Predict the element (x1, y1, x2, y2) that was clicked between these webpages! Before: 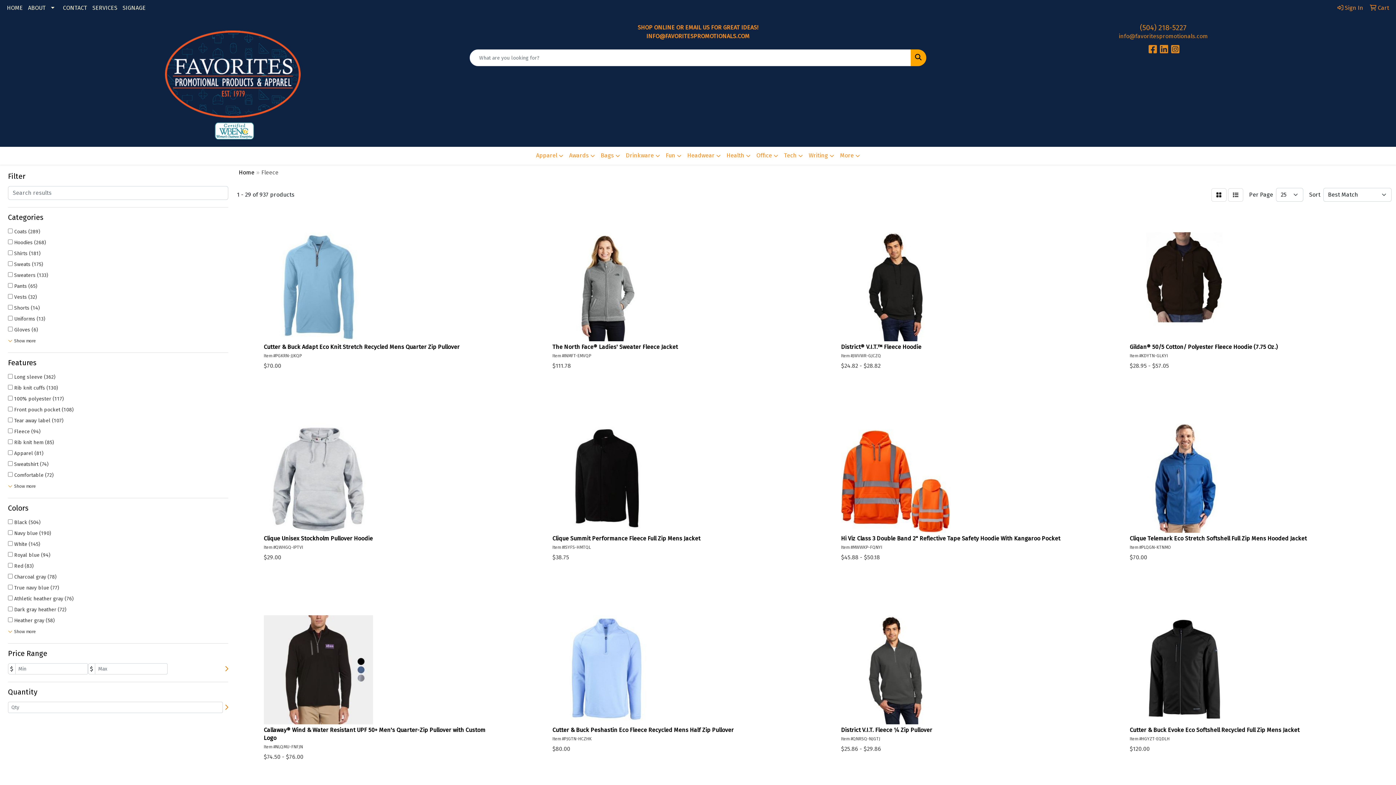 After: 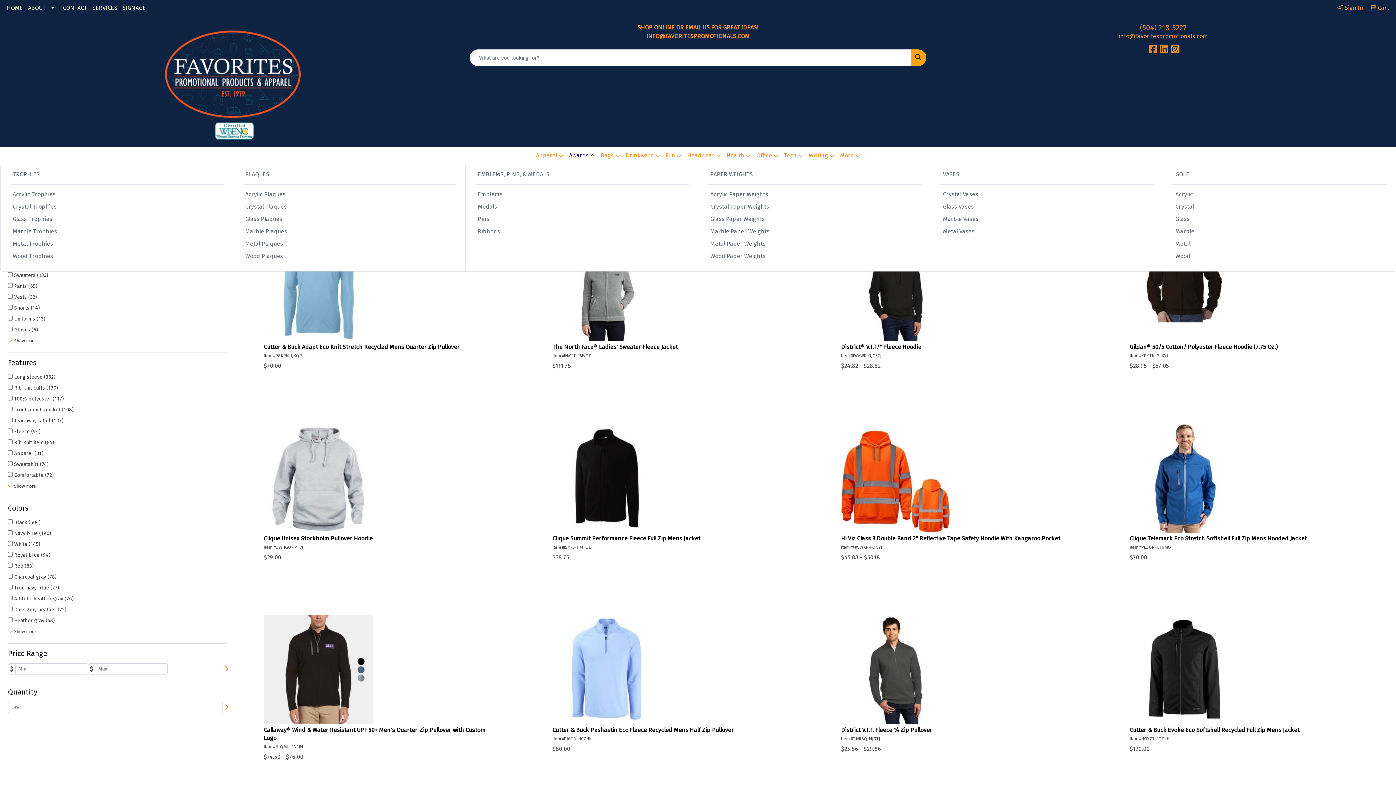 Action: label: Awards bbox: (566, 146, 598, 164)